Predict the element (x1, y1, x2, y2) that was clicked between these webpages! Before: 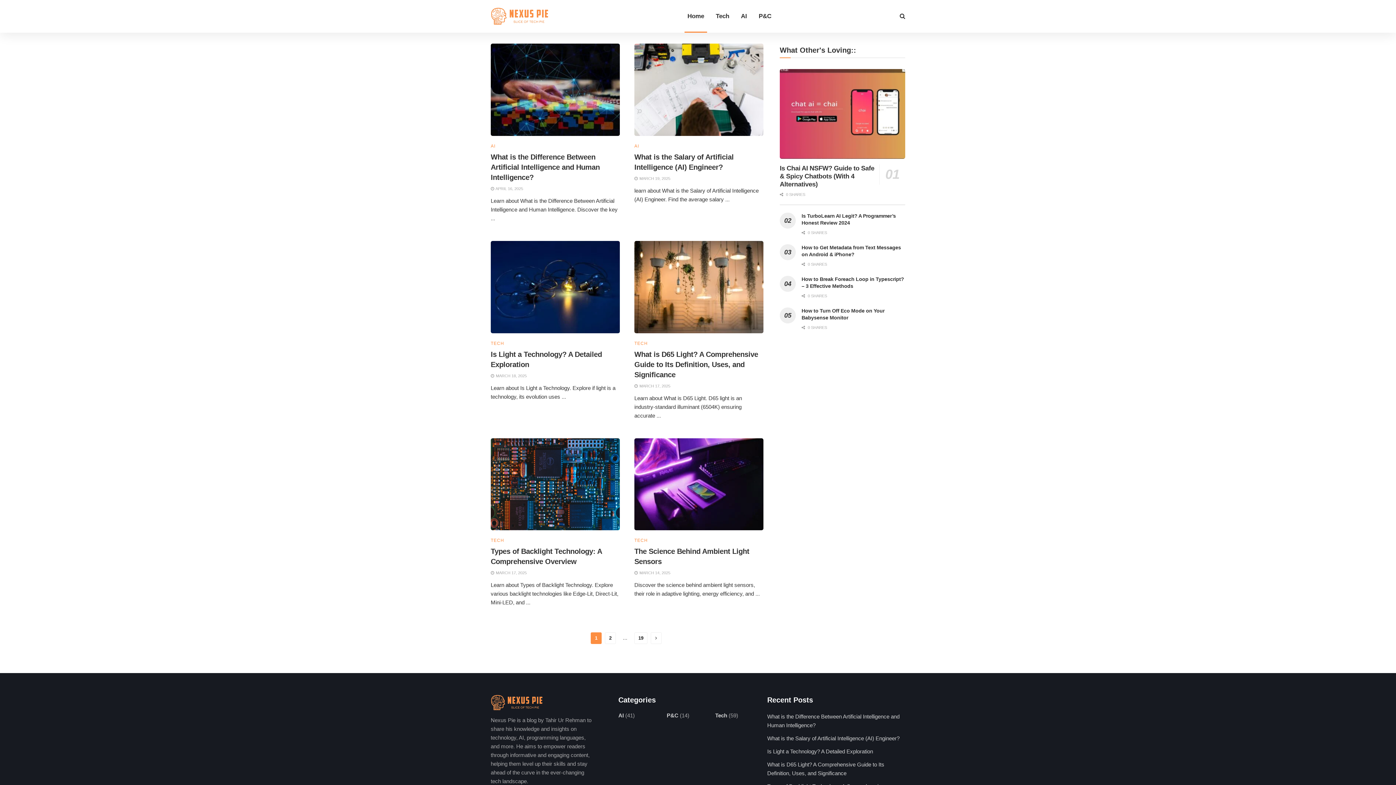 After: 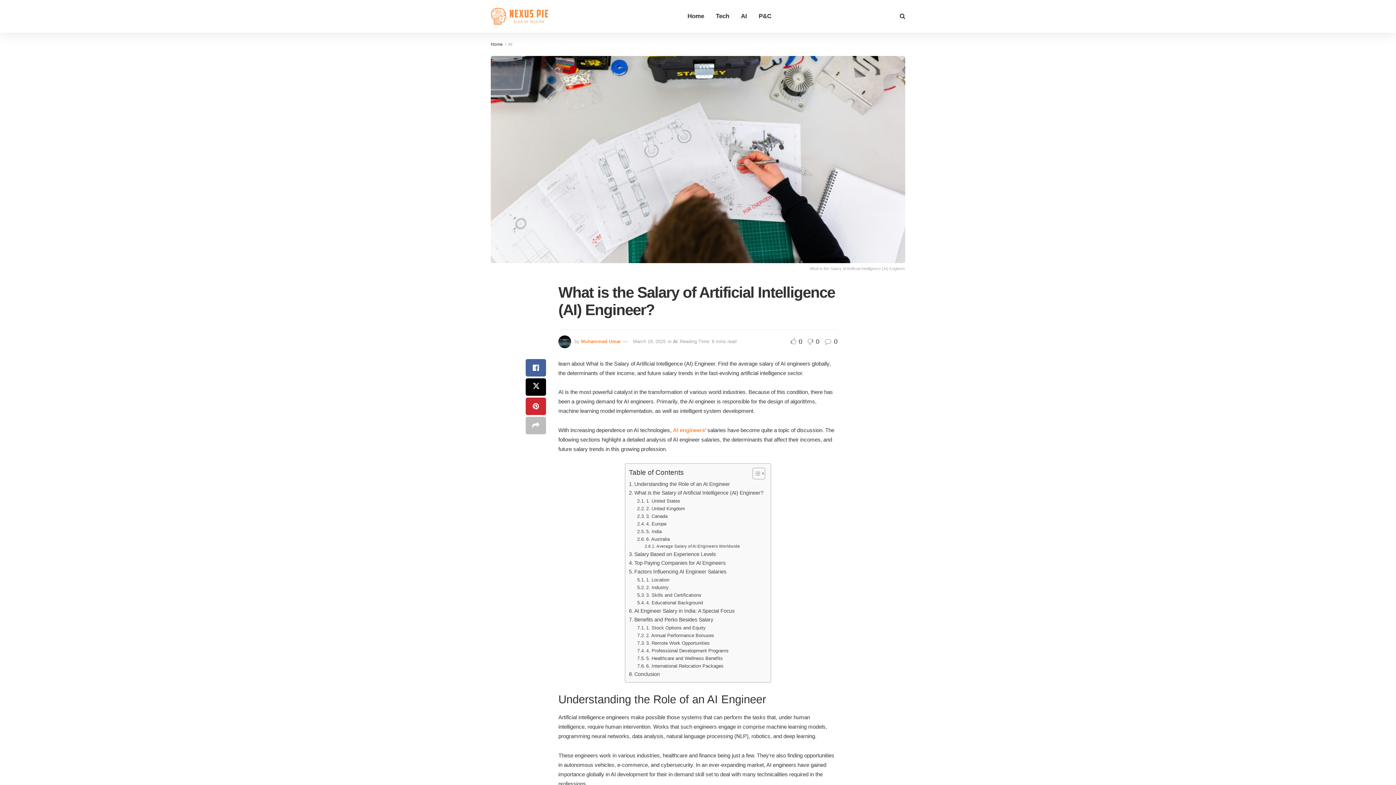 Action: bbox: (634, 43, 763, 135)